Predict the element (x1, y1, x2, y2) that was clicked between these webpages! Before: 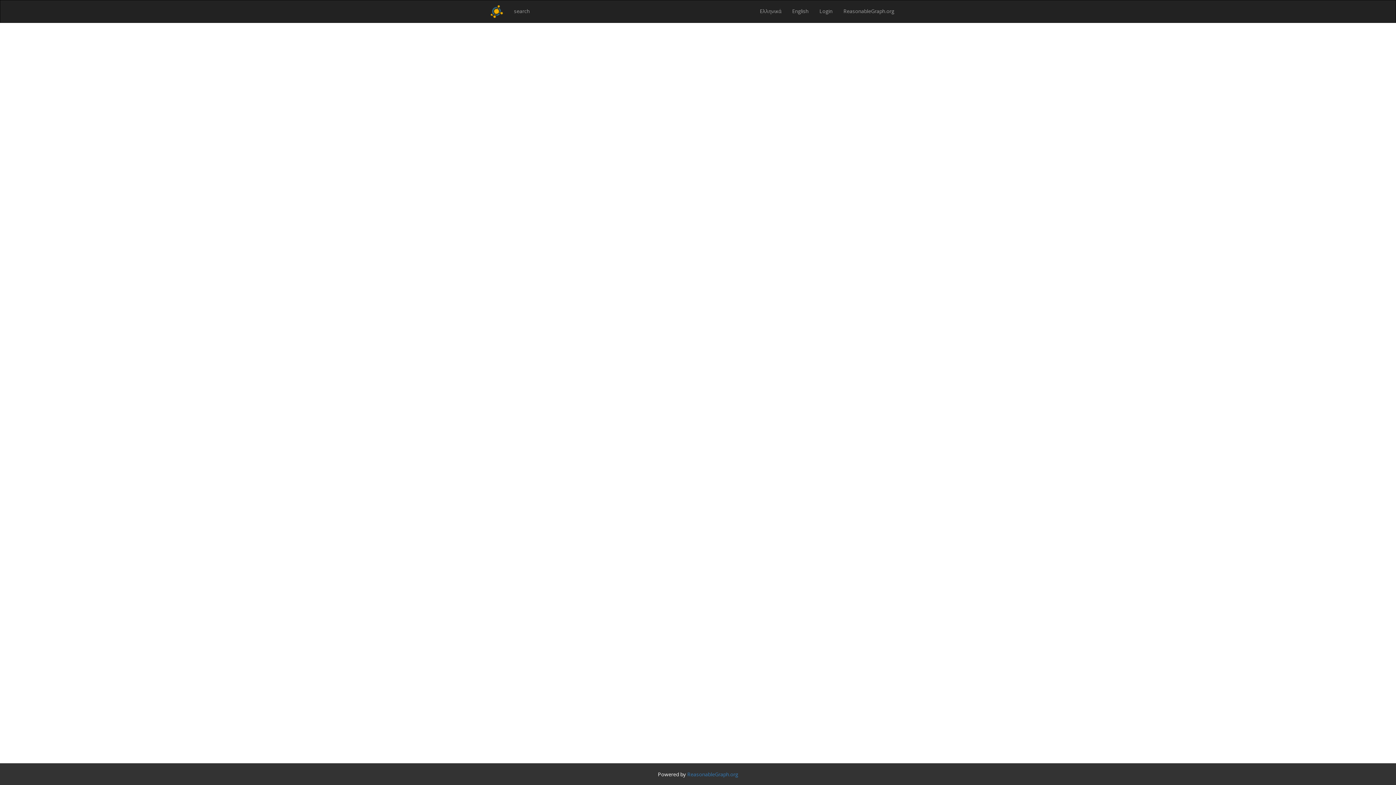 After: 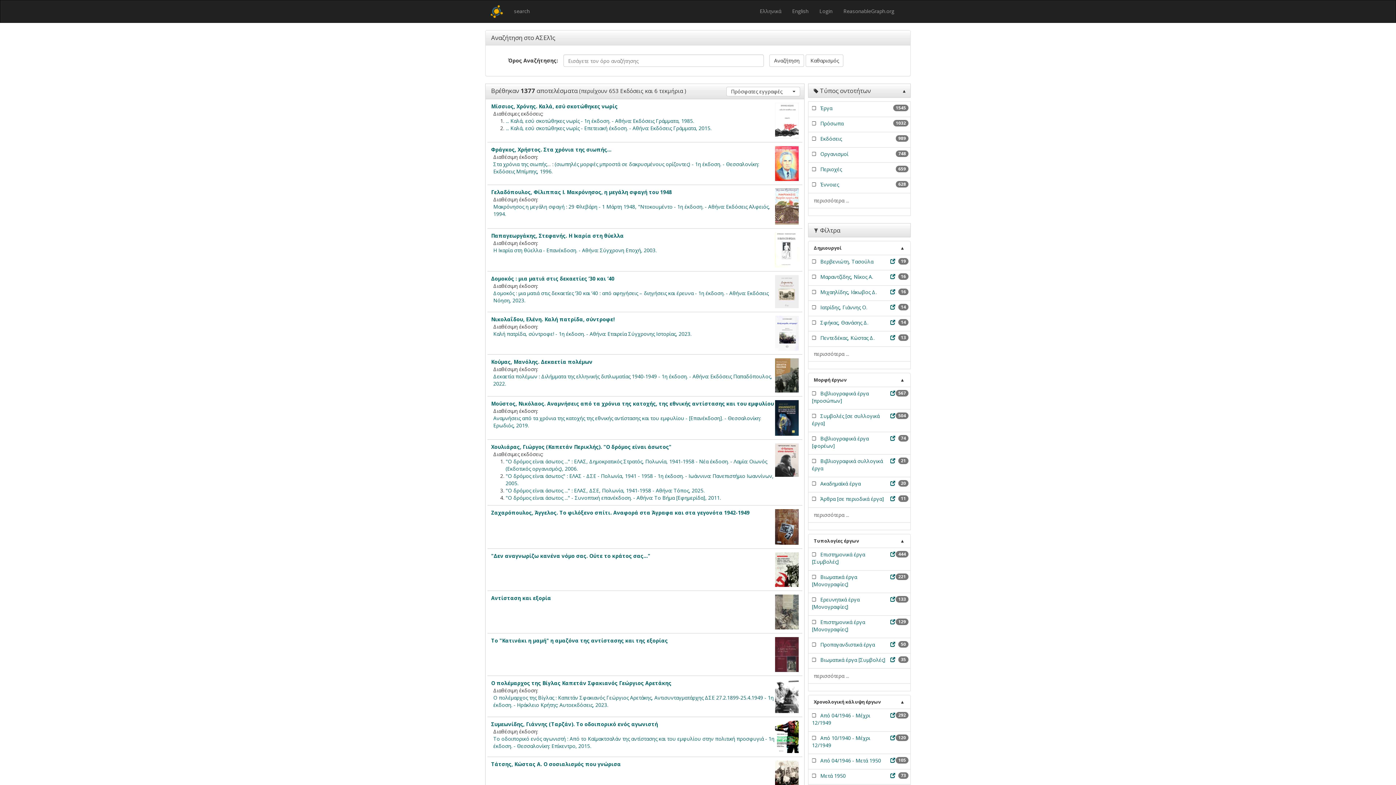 Action: label: search bbox: (508, 0, 535, 22)